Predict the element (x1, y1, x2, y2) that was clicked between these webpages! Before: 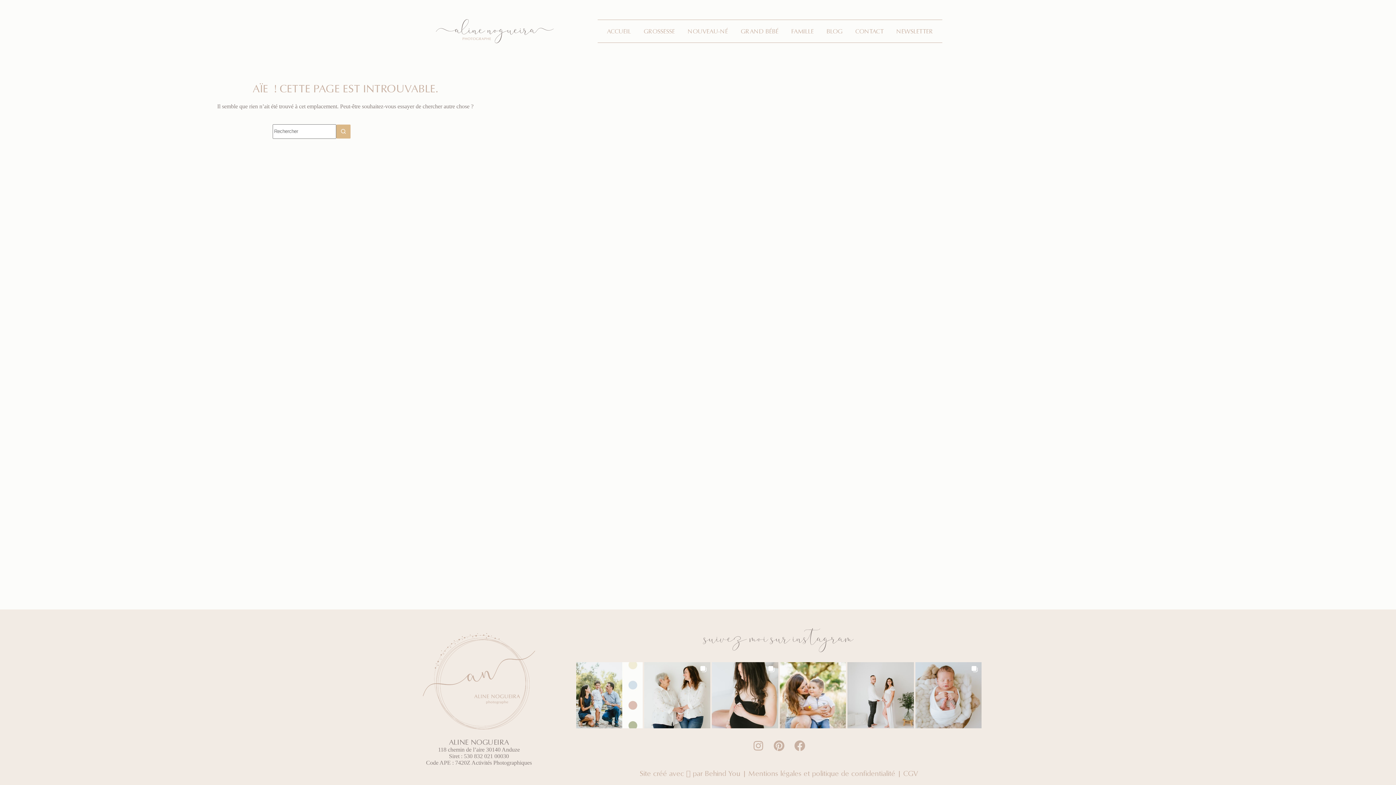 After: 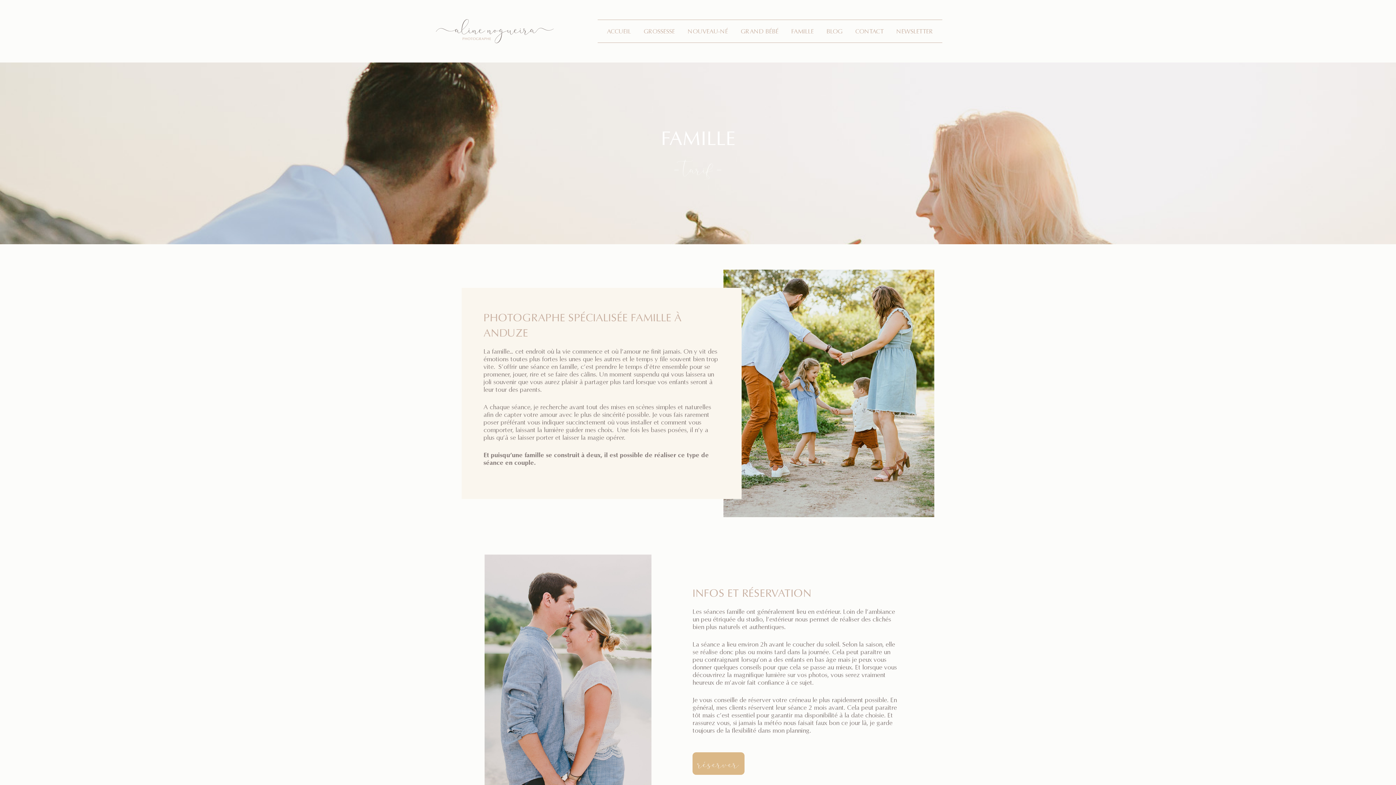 Action: label: FAMILLE bbox: (785, 22, 820, 39)